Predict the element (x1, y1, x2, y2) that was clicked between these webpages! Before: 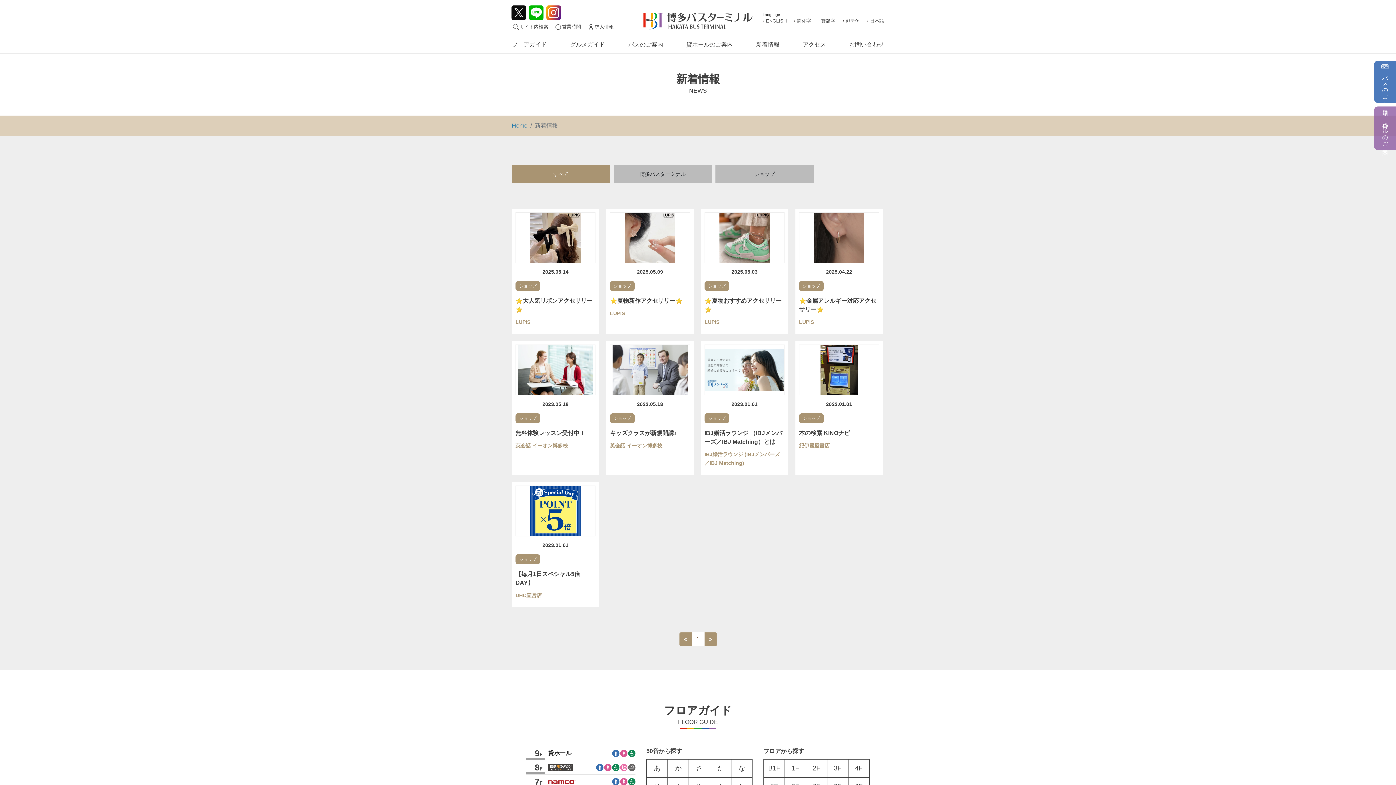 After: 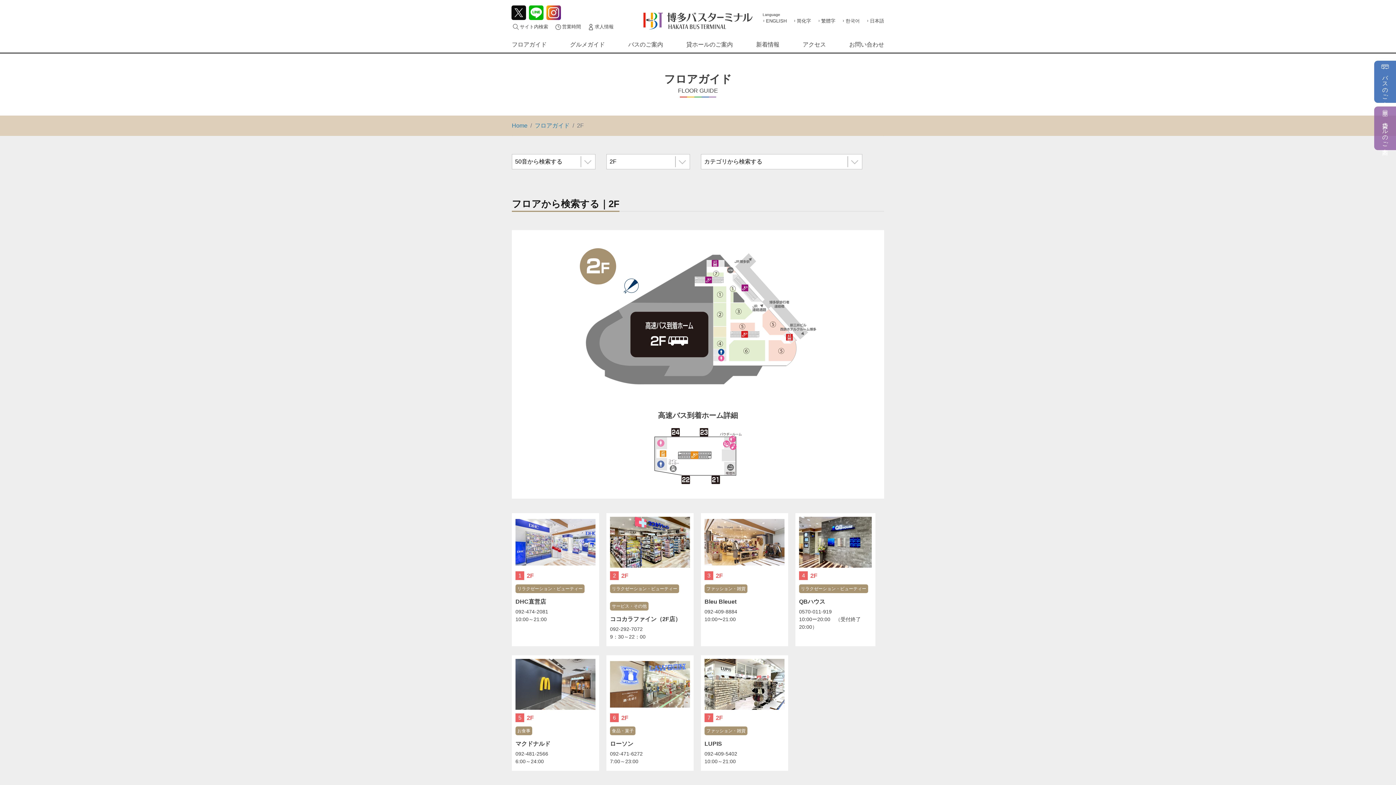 Action: bbox: (806, 760, 827, 778) label: 2F